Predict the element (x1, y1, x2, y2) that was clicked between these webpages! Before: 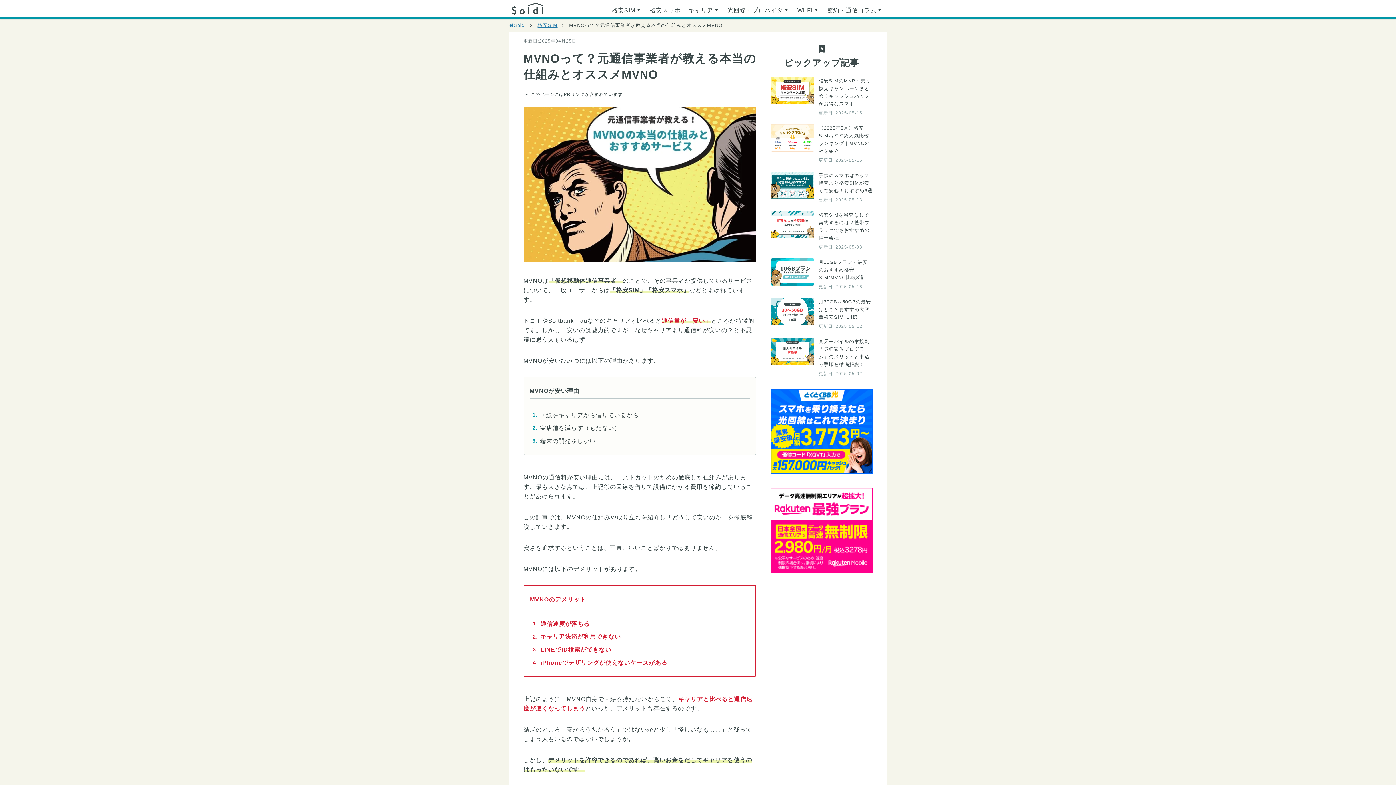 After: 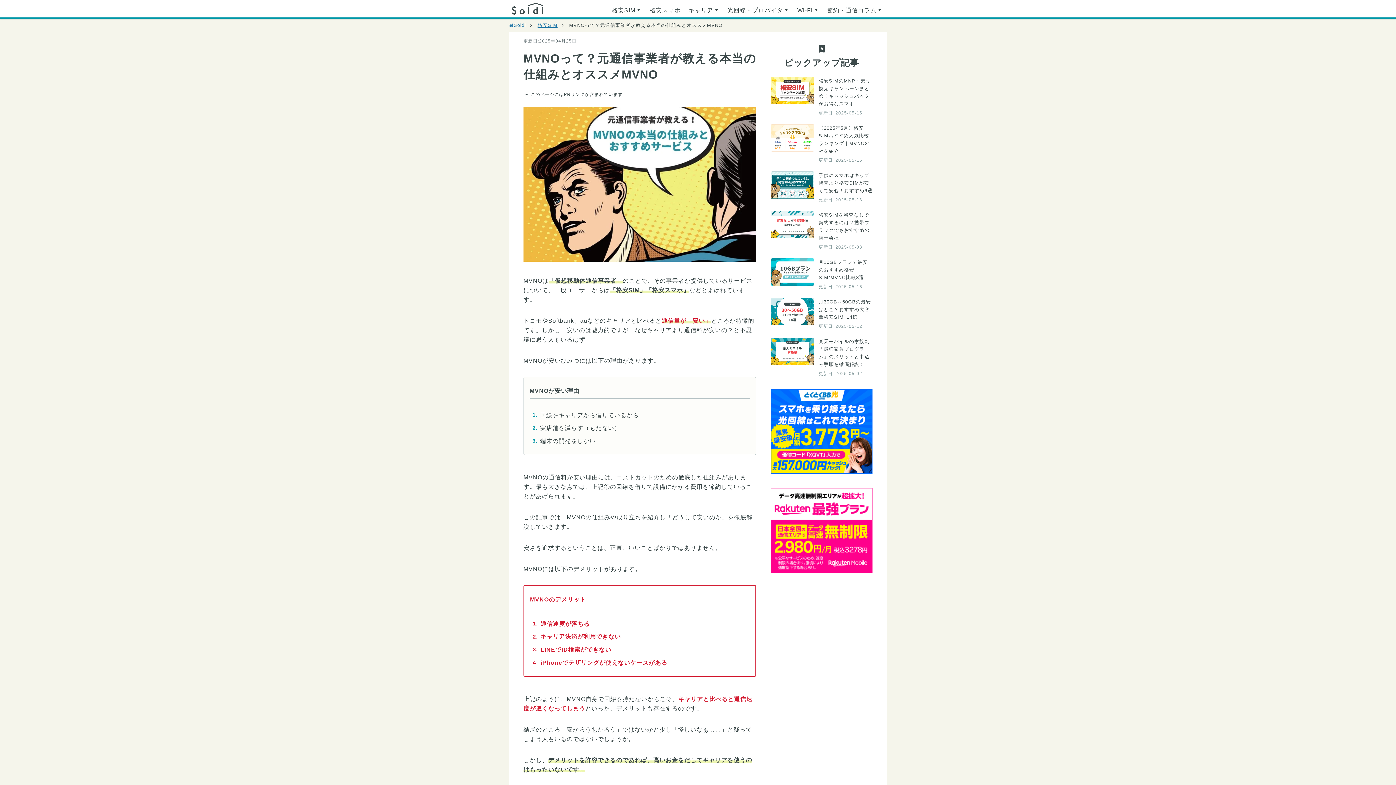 Action: bbox: (770, 469, 872, 475)